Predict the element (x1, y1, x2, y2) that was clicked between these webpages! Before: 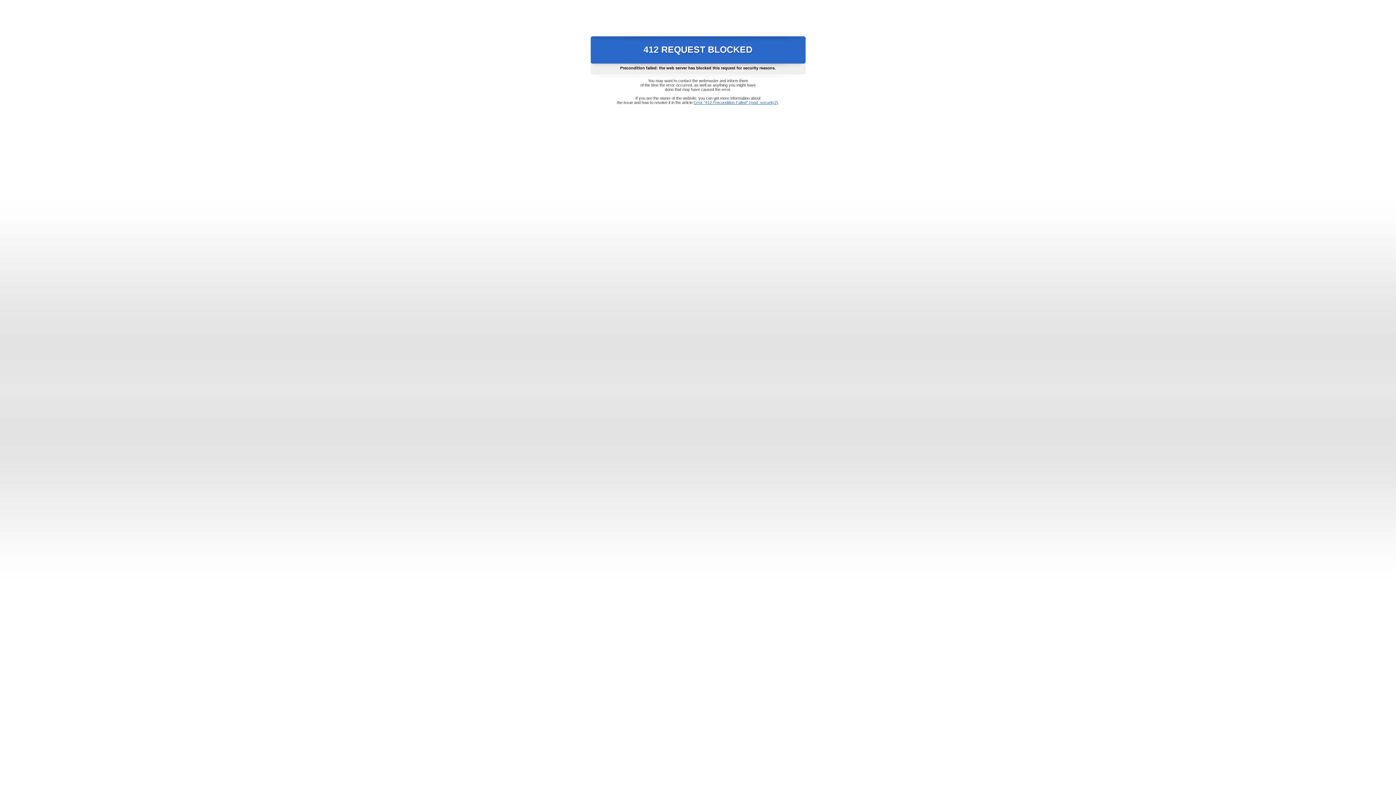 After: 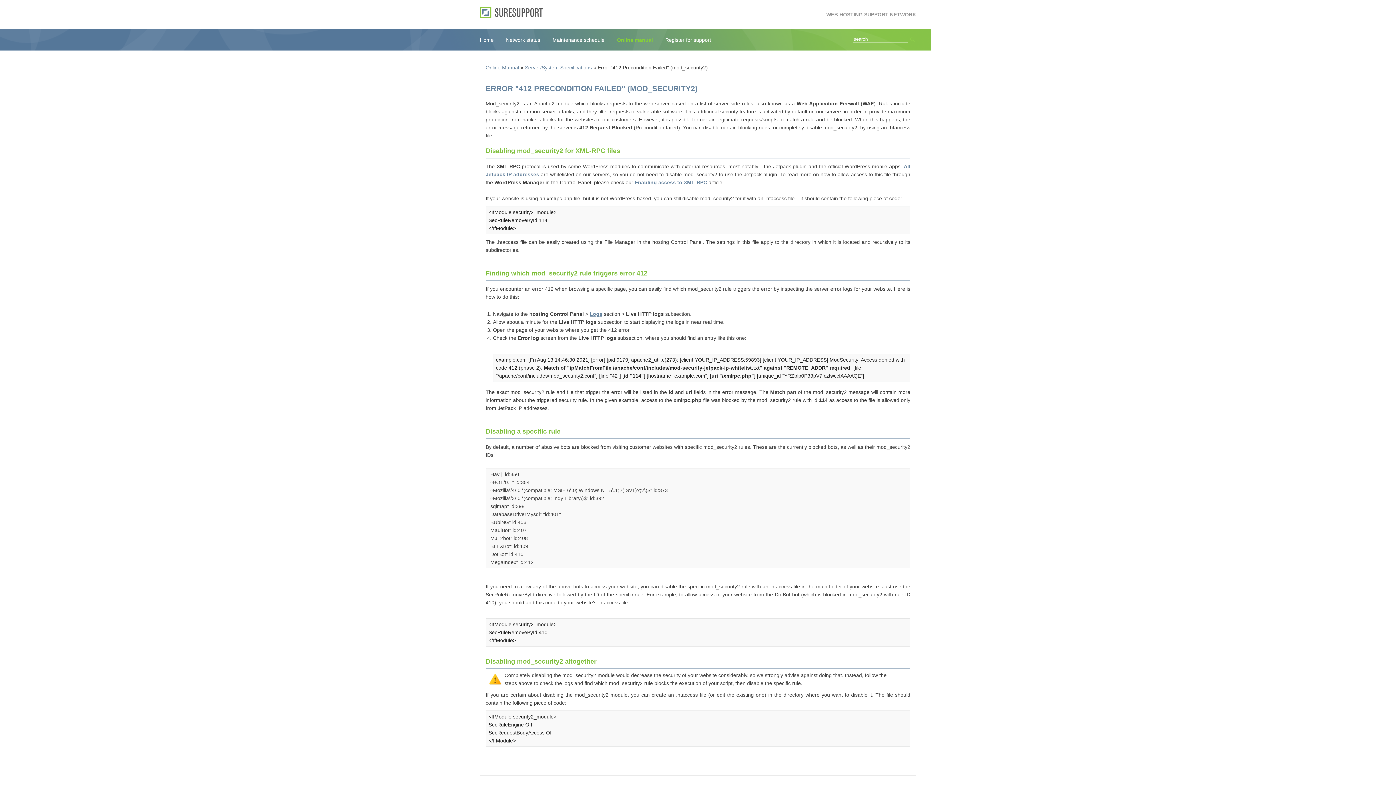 Action: label: Error "412 Precondition Failed" (mod_security2) bbox: (693, 100, 778, 104)